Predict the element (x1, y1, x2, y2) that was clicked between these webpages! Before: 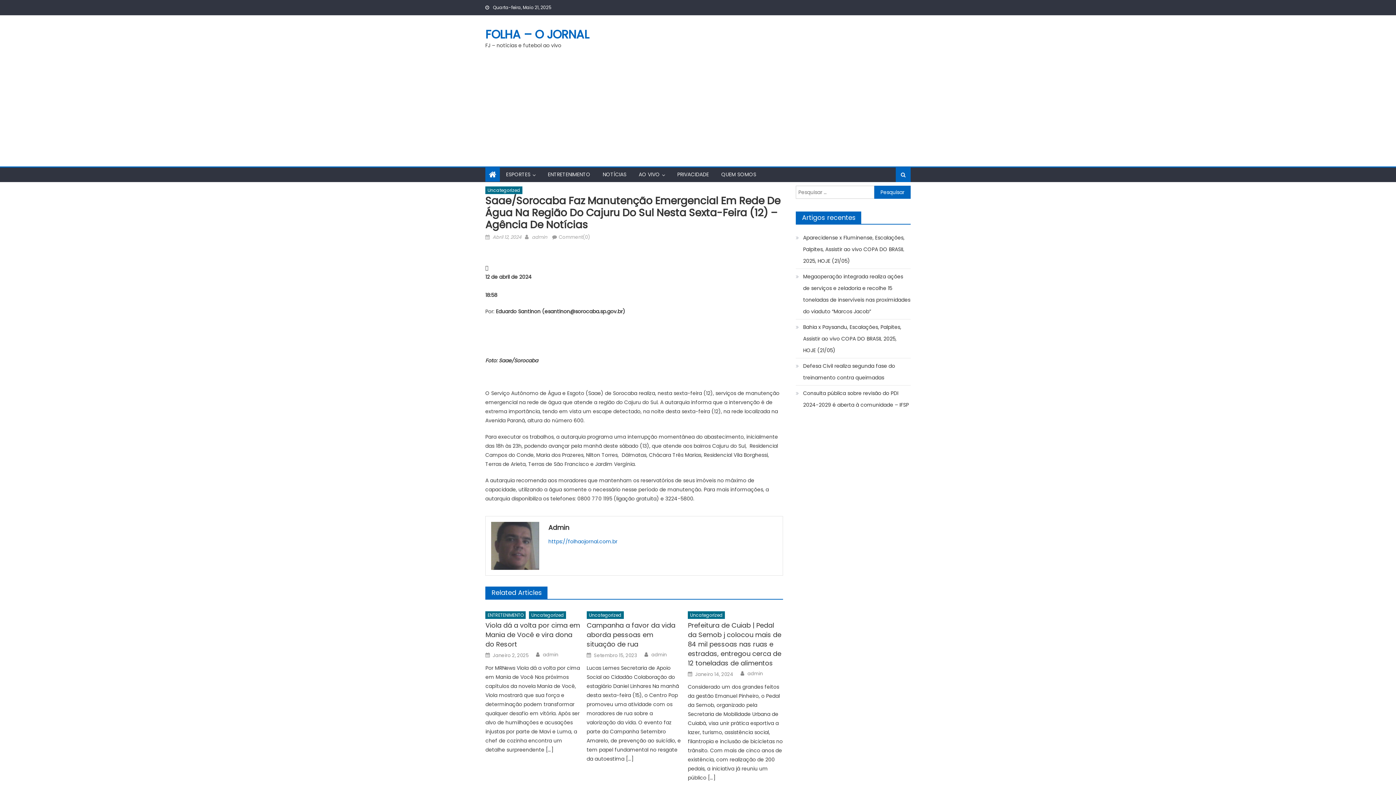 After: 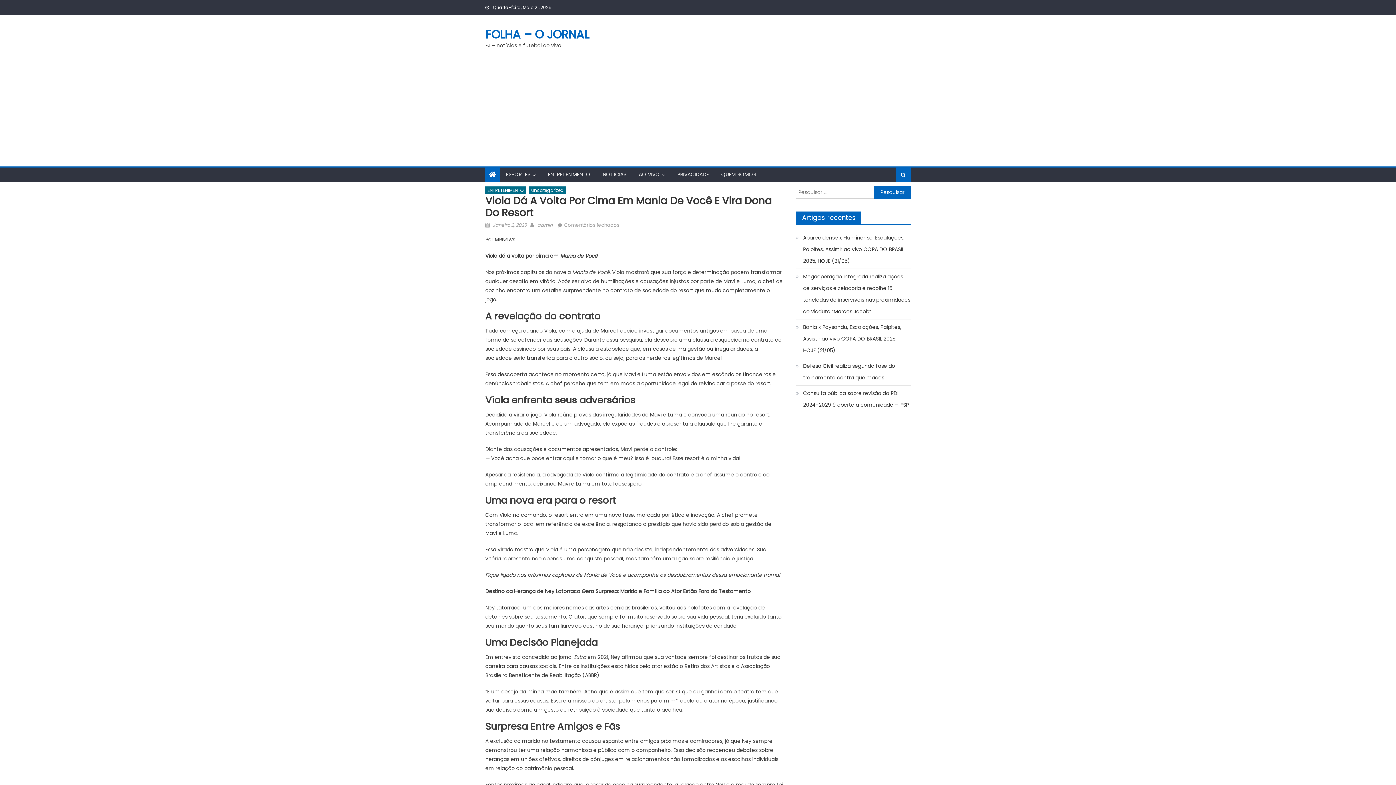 Action: bbox: (485, 621, 580, 649) label: Viola dá a volta por cima em Mania de Você e vira dona do Resort